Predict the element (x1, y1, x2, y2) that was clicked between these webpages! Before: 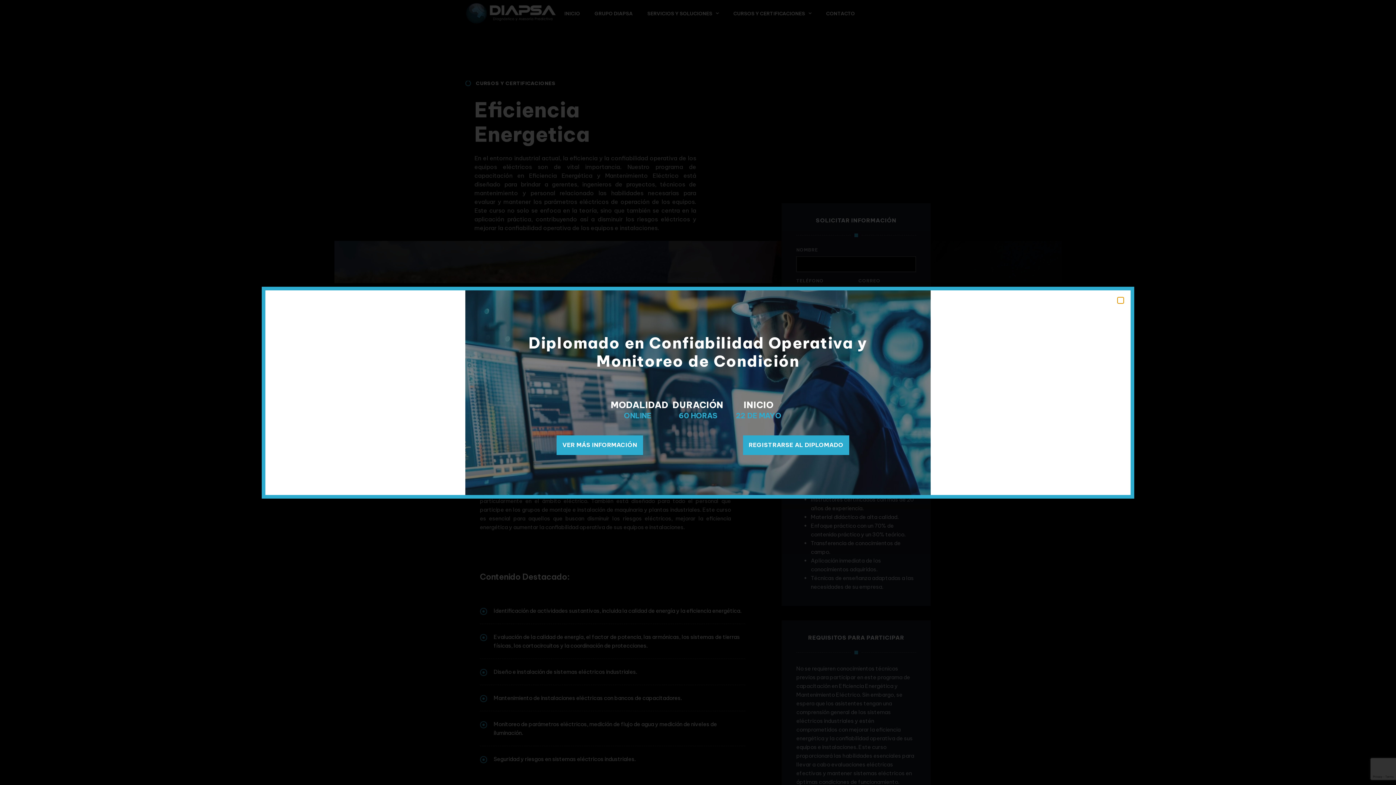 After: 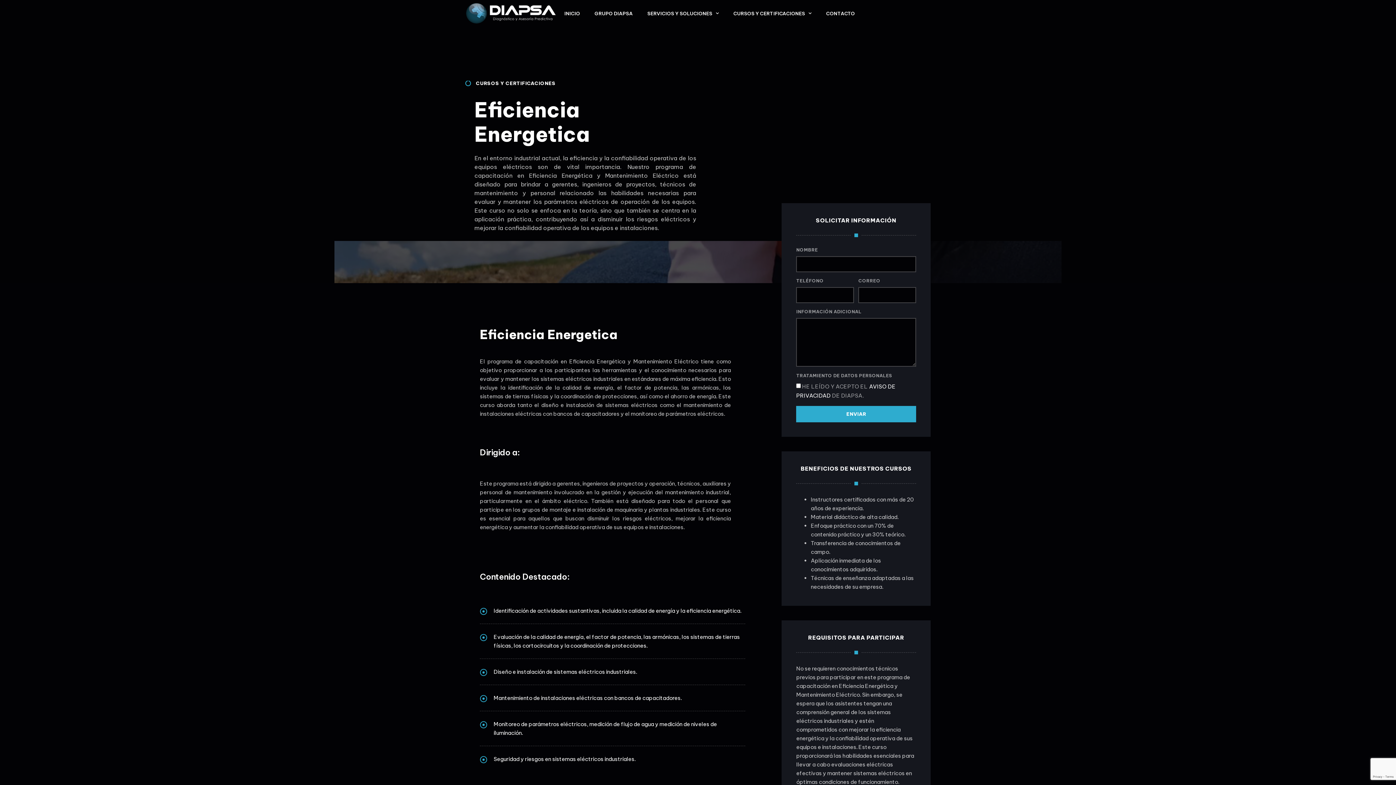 Action: bbox: (1118, 297, 1123, 303) label: Close